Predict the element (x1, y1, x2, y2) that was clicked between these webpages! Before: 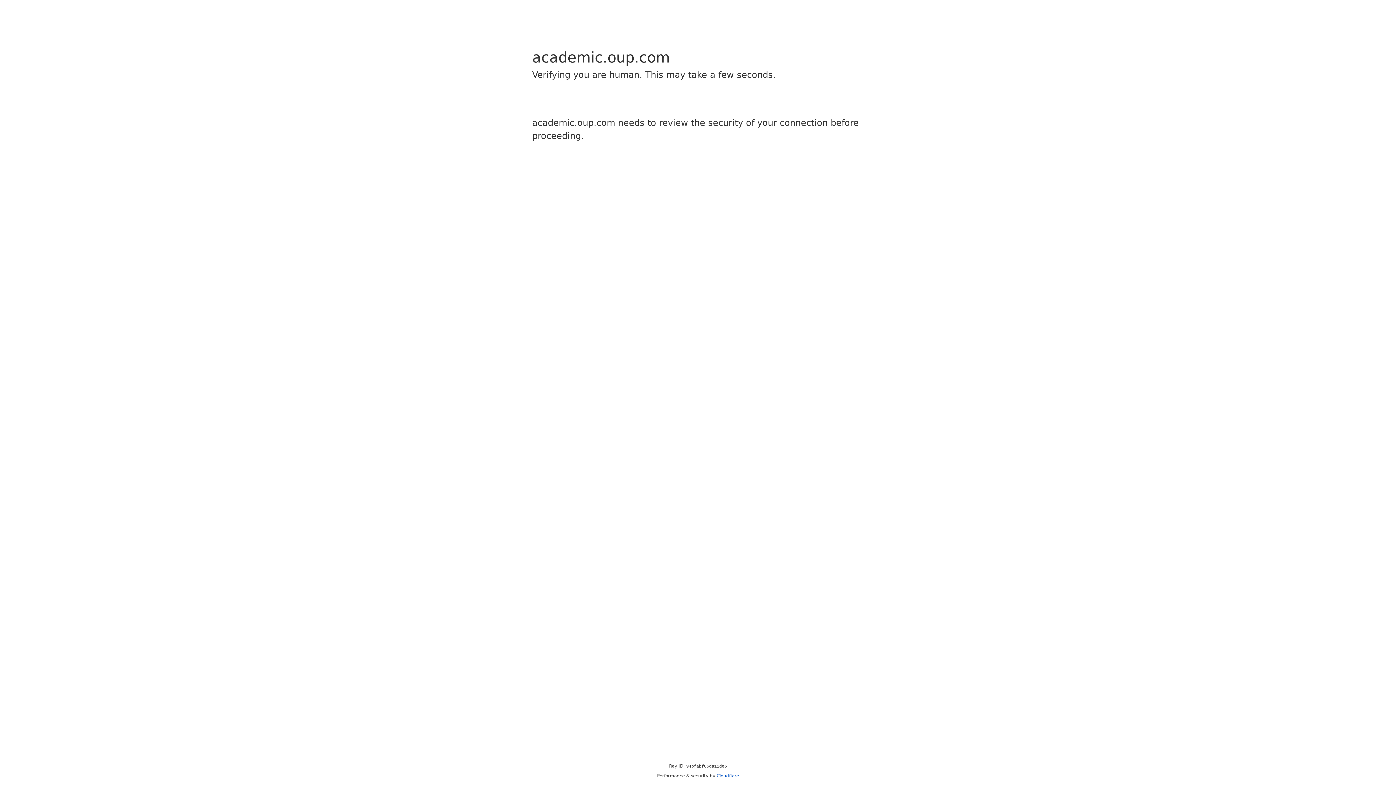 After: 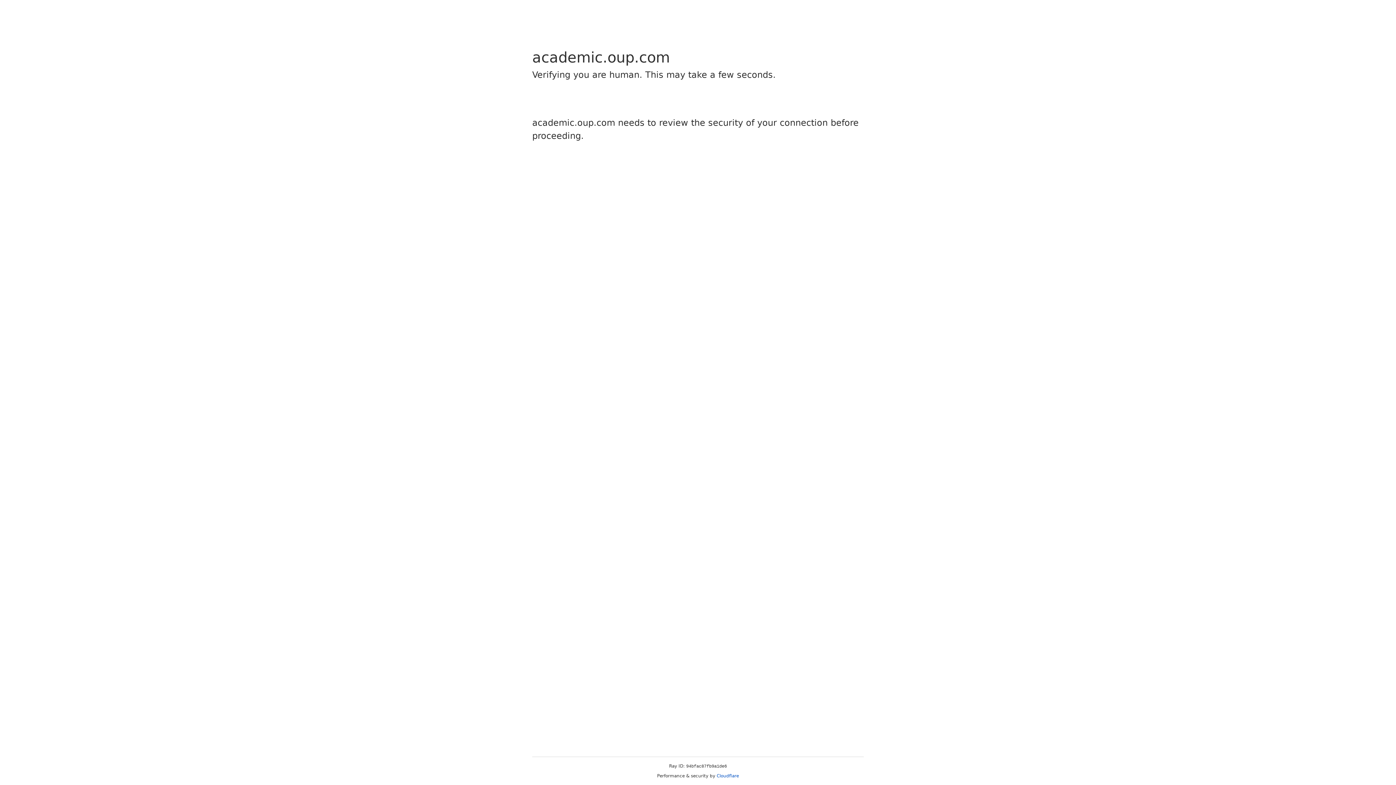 Action: label: Cloudflare bbox: (716, 773, 739, 778)